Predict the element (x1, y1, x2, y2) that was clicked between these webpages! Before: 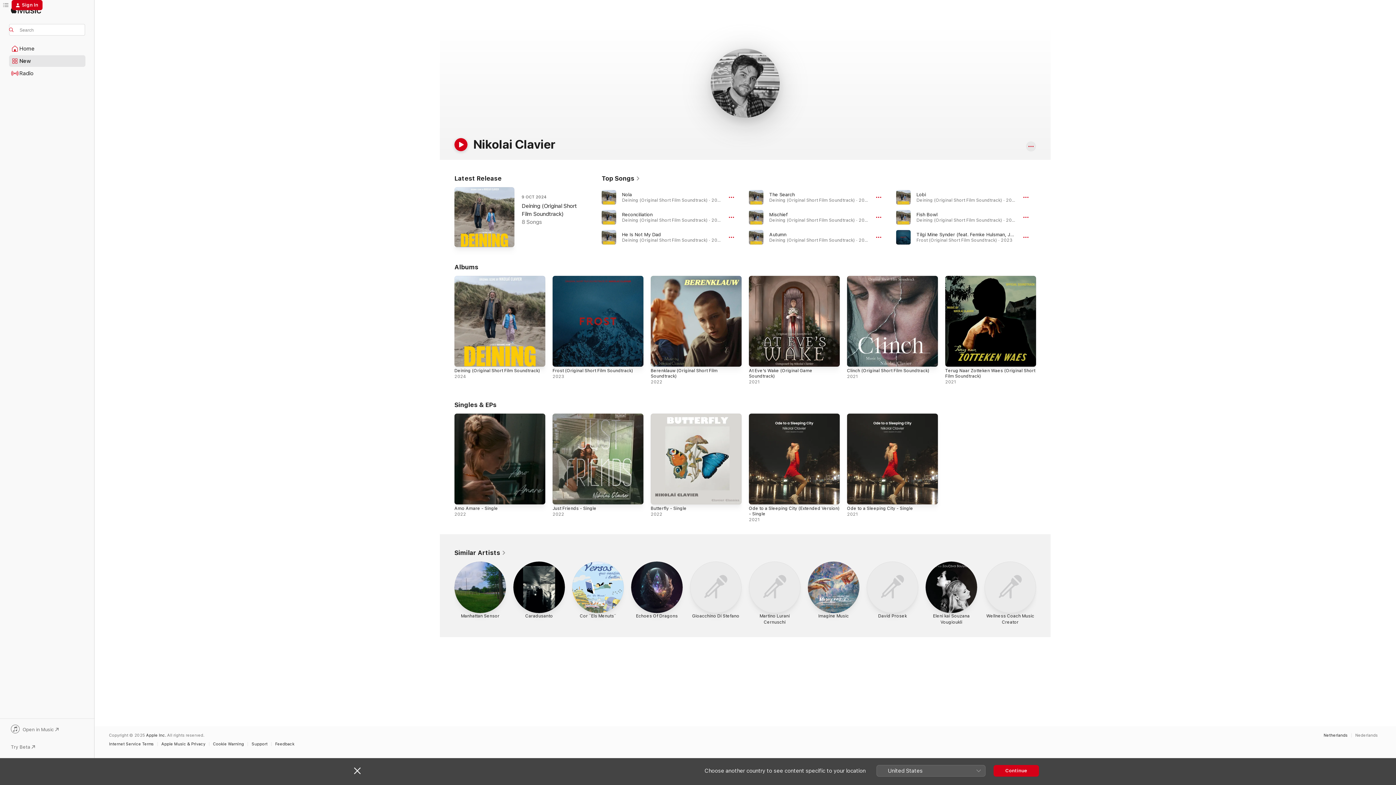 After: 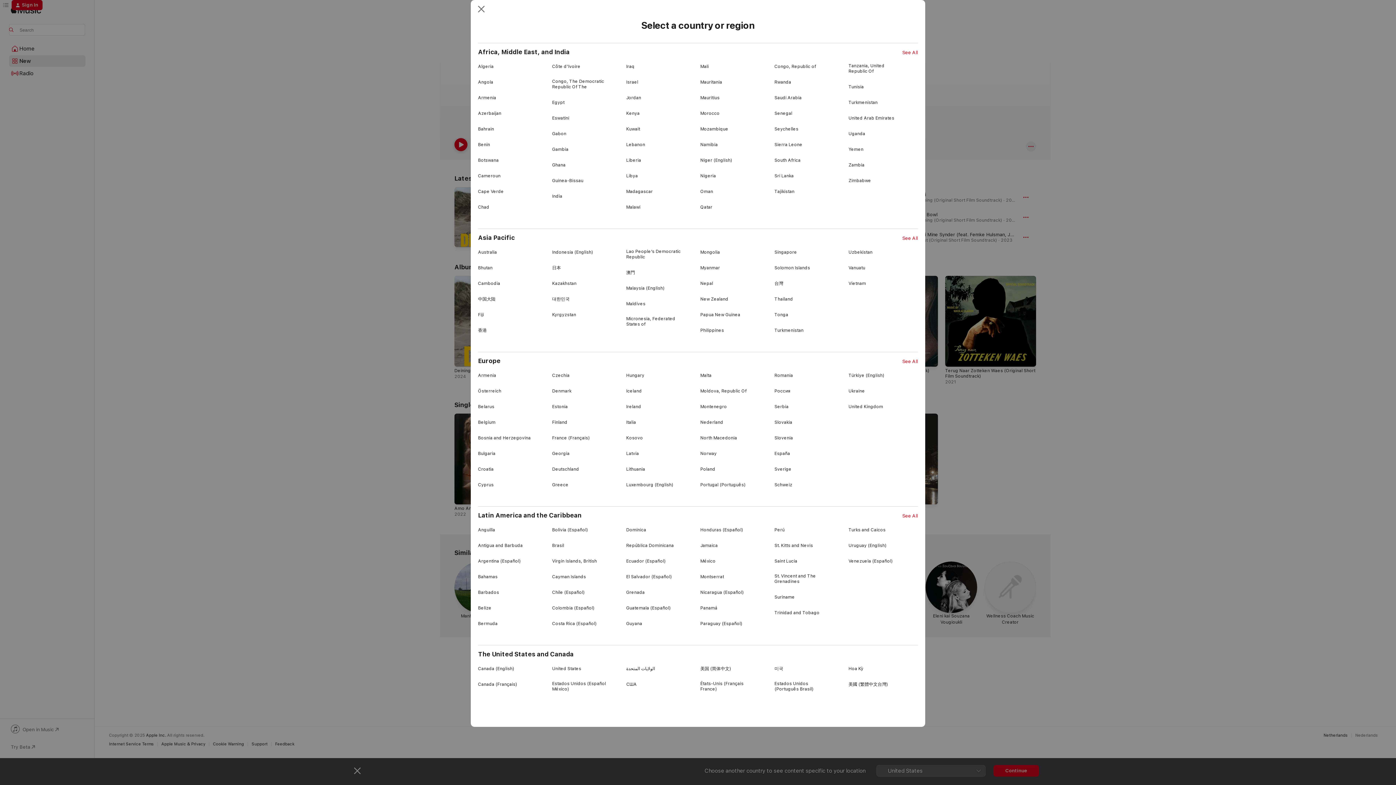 Action: label: Netherlands bbox: (1324, 733, 1348, 737)